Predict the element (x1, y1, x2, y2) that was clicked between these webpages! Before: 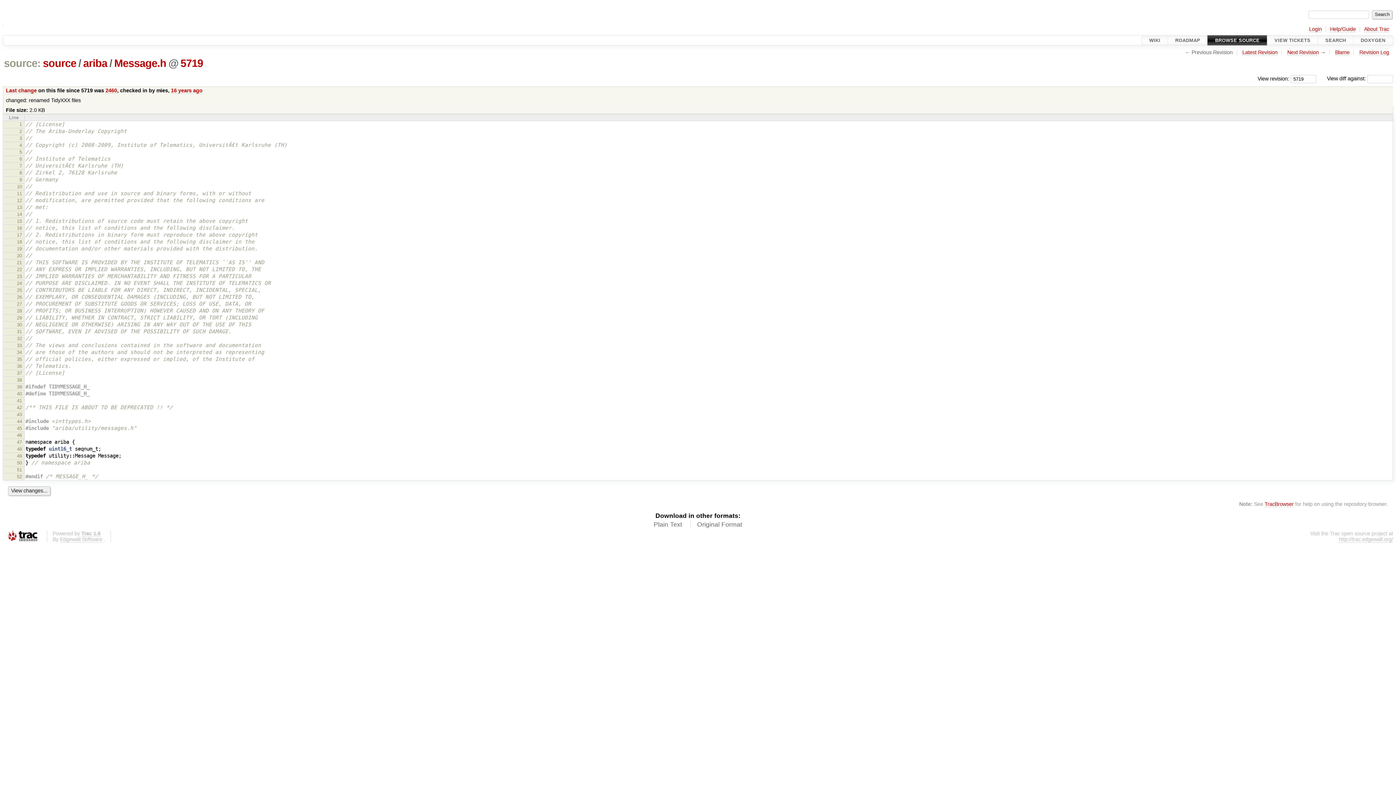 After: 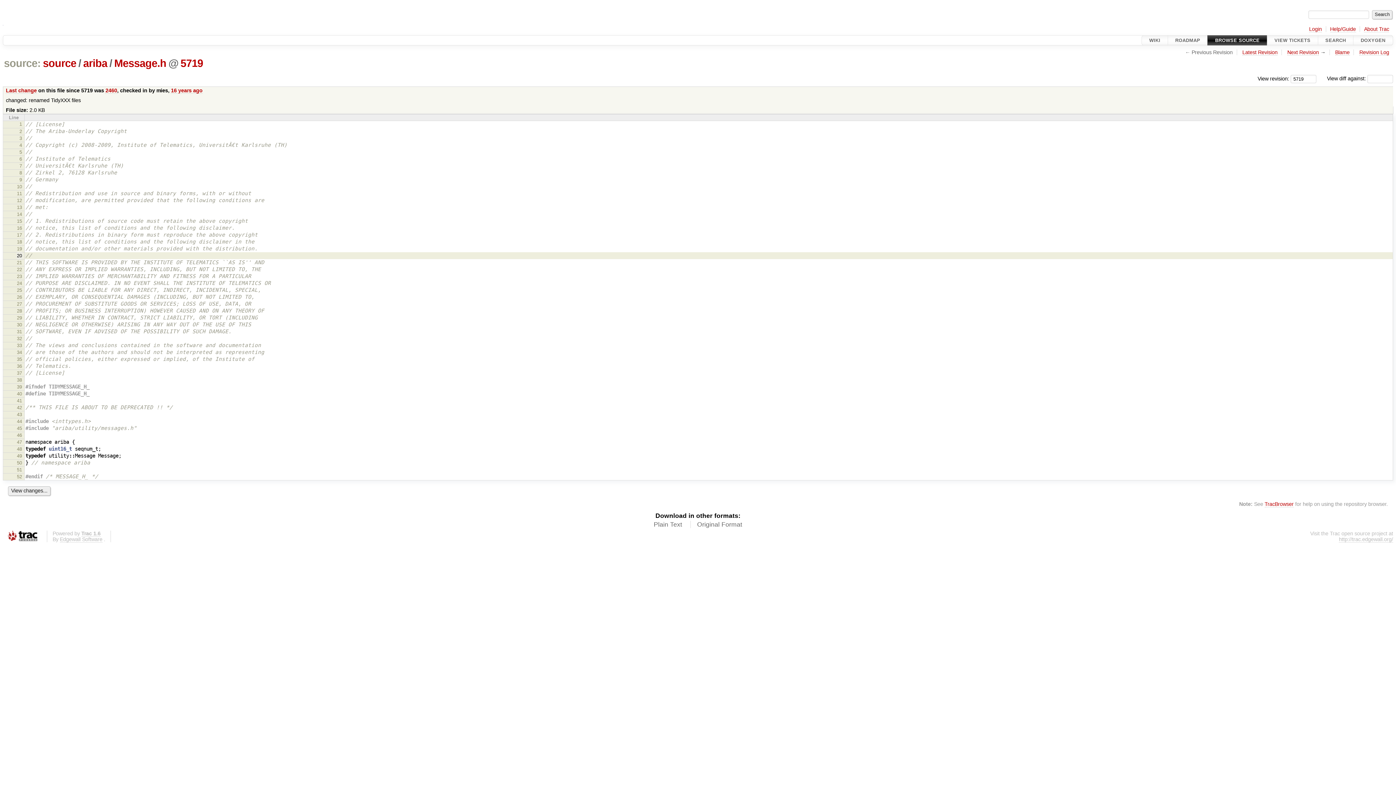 Action: label: 20 bbox: (16, 252, 22, 258)